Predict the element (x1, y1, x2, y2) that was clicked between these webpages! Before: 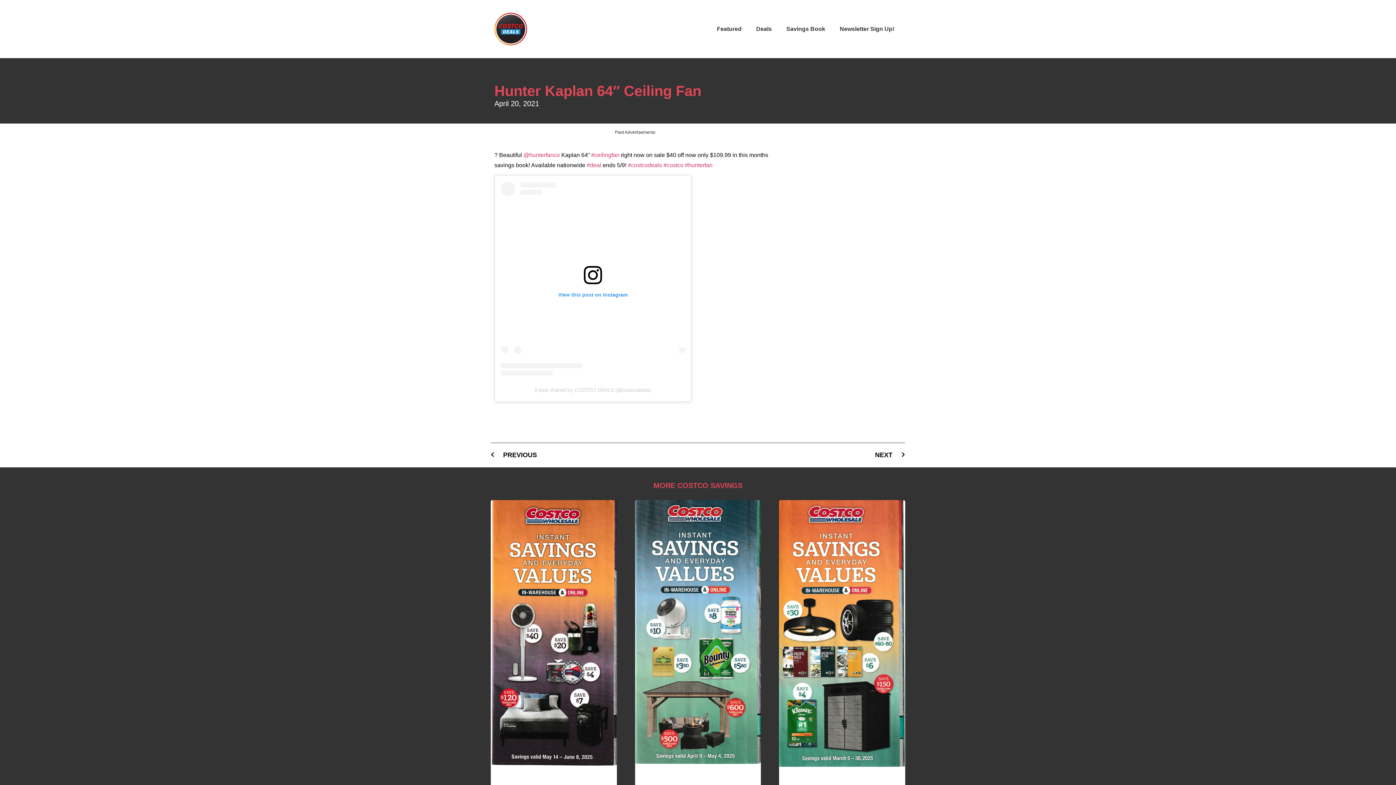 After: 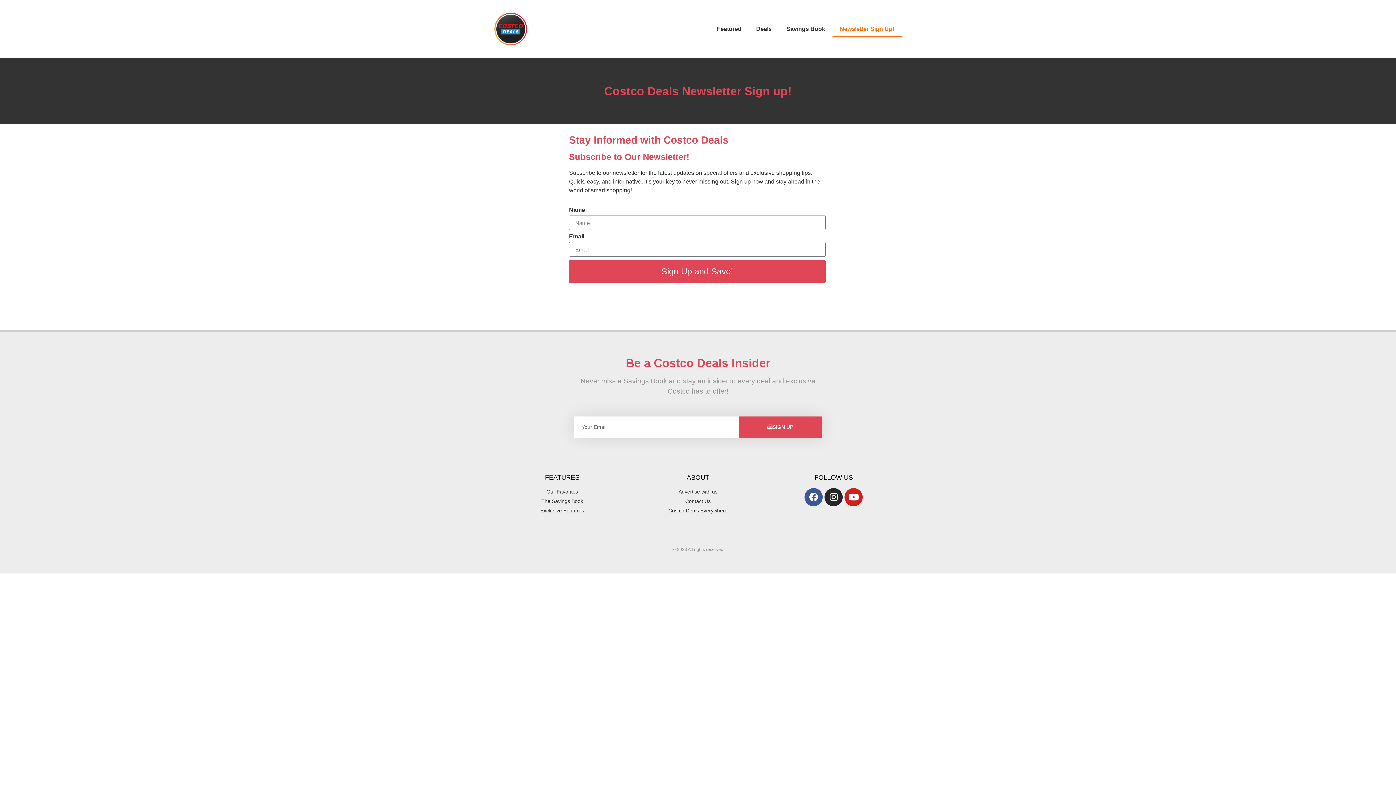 Action: label: Newsletter Sign Up! bbox: (832, 20, 901, 37)